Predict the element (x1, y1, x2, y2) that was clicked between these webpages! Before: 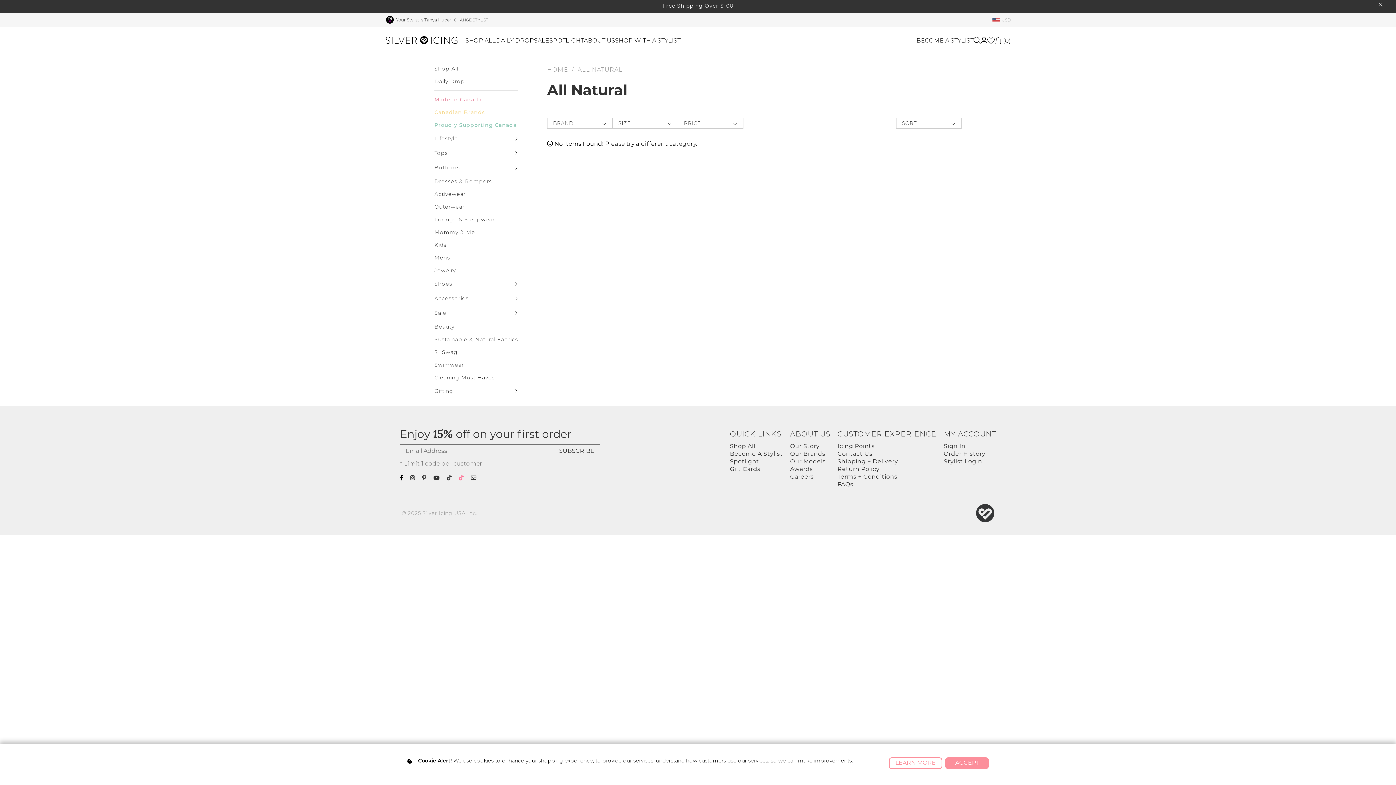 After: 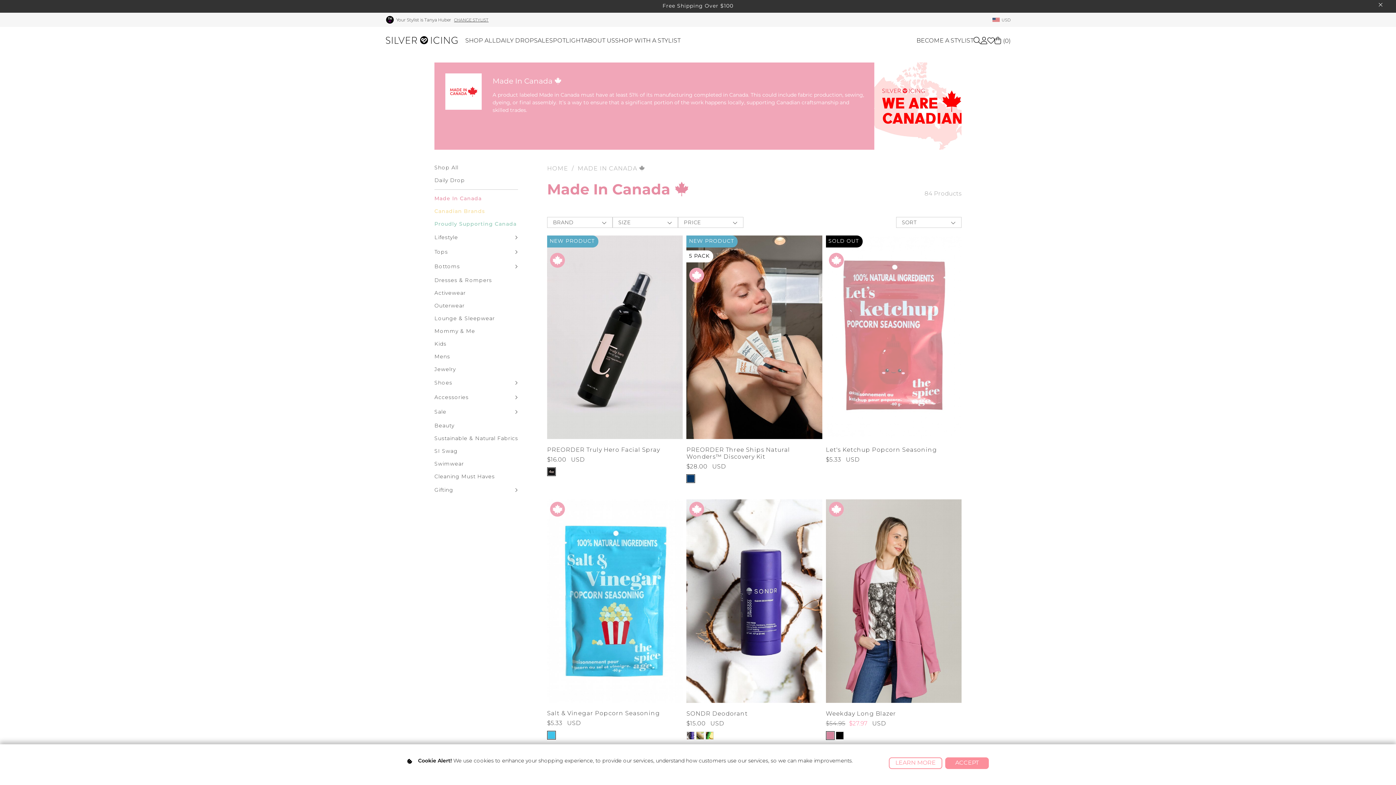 Action: bbox: (434, 96, 481, 102) label: Made In Canada